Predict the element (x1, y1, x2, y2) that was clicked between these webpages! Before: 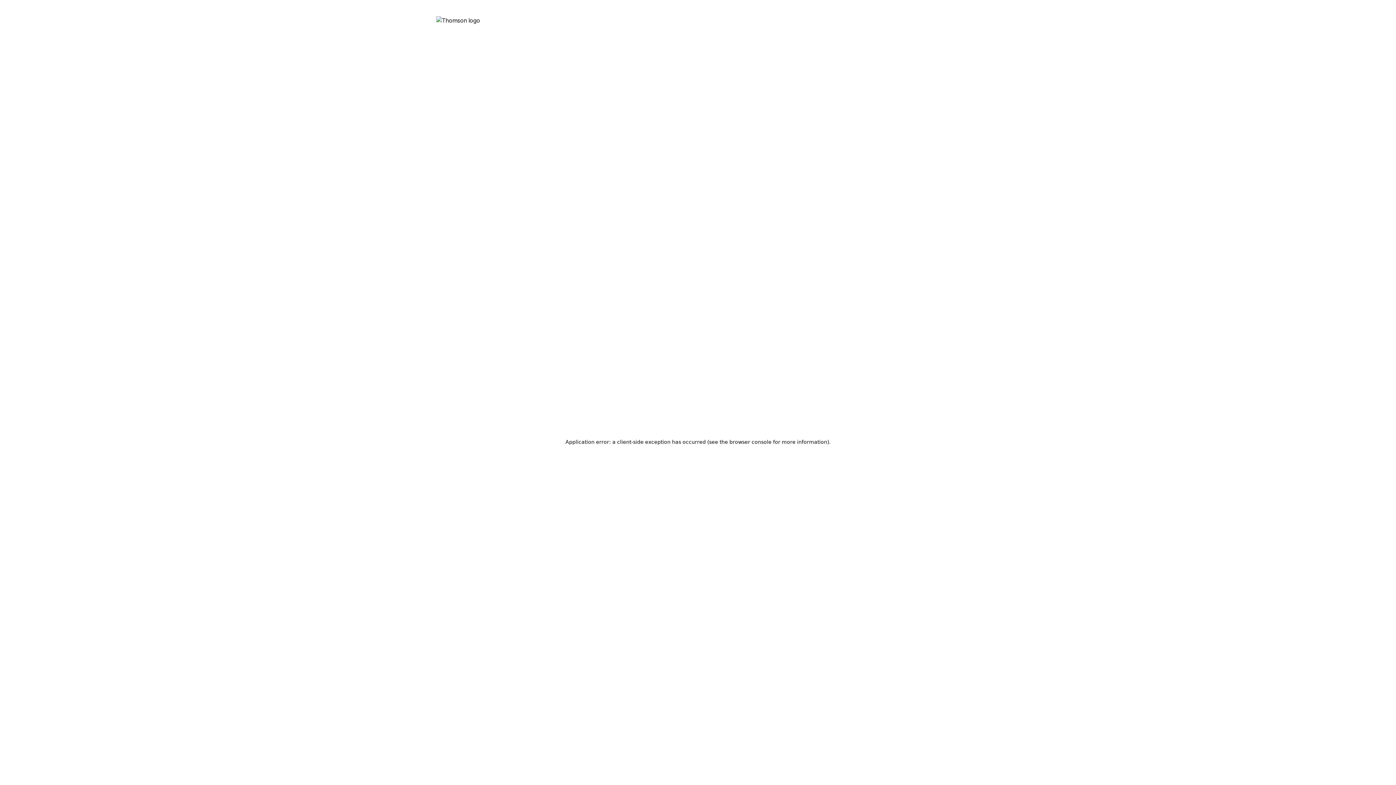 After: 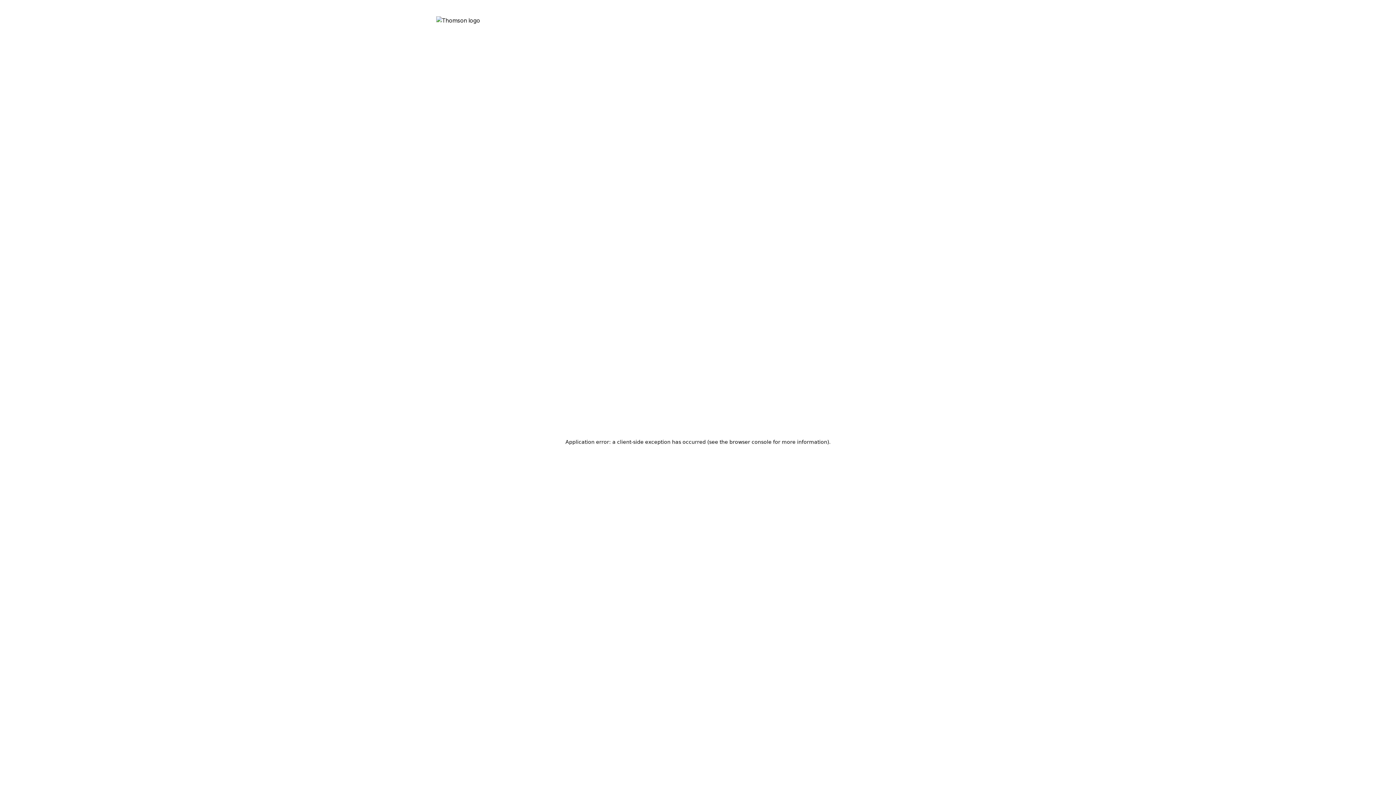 Action: bbox: (436, 16, 491, 33)